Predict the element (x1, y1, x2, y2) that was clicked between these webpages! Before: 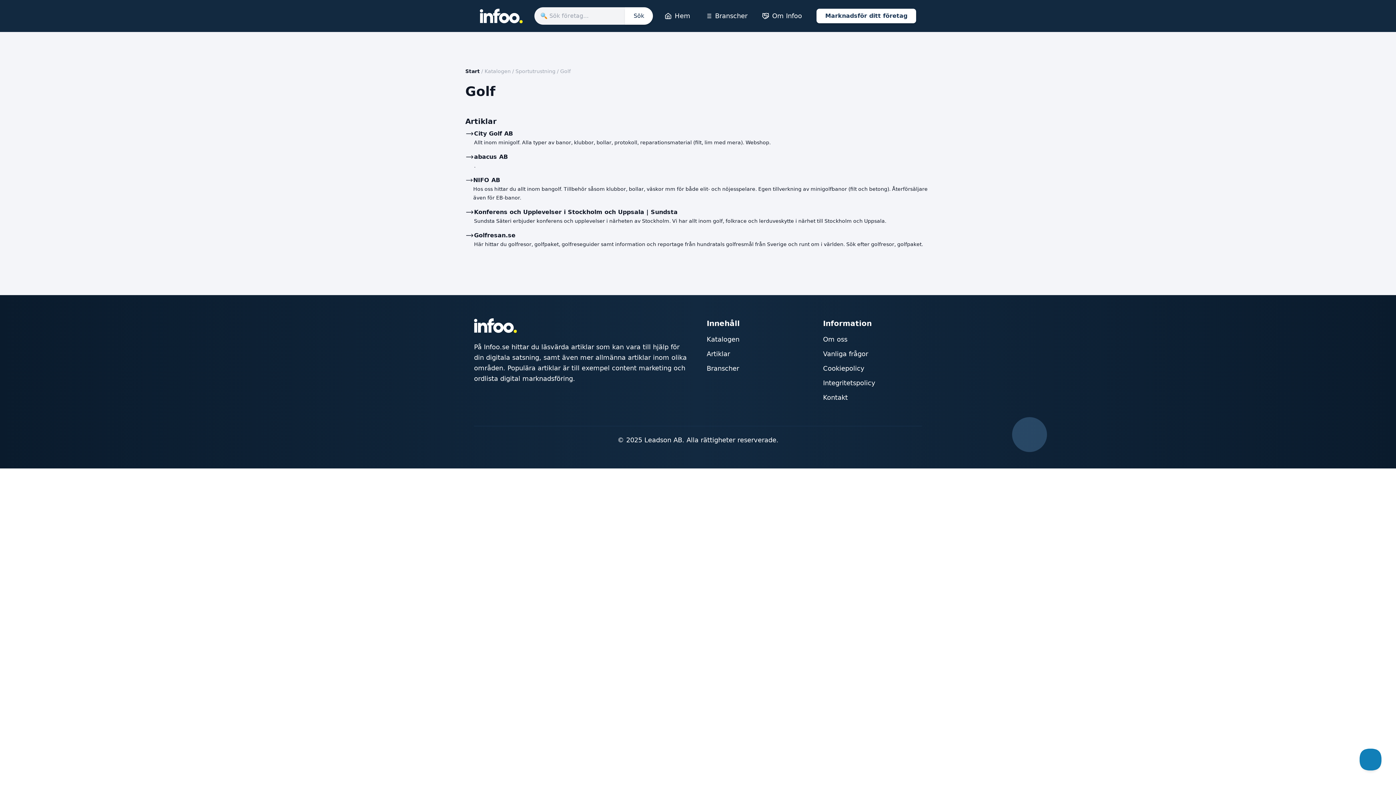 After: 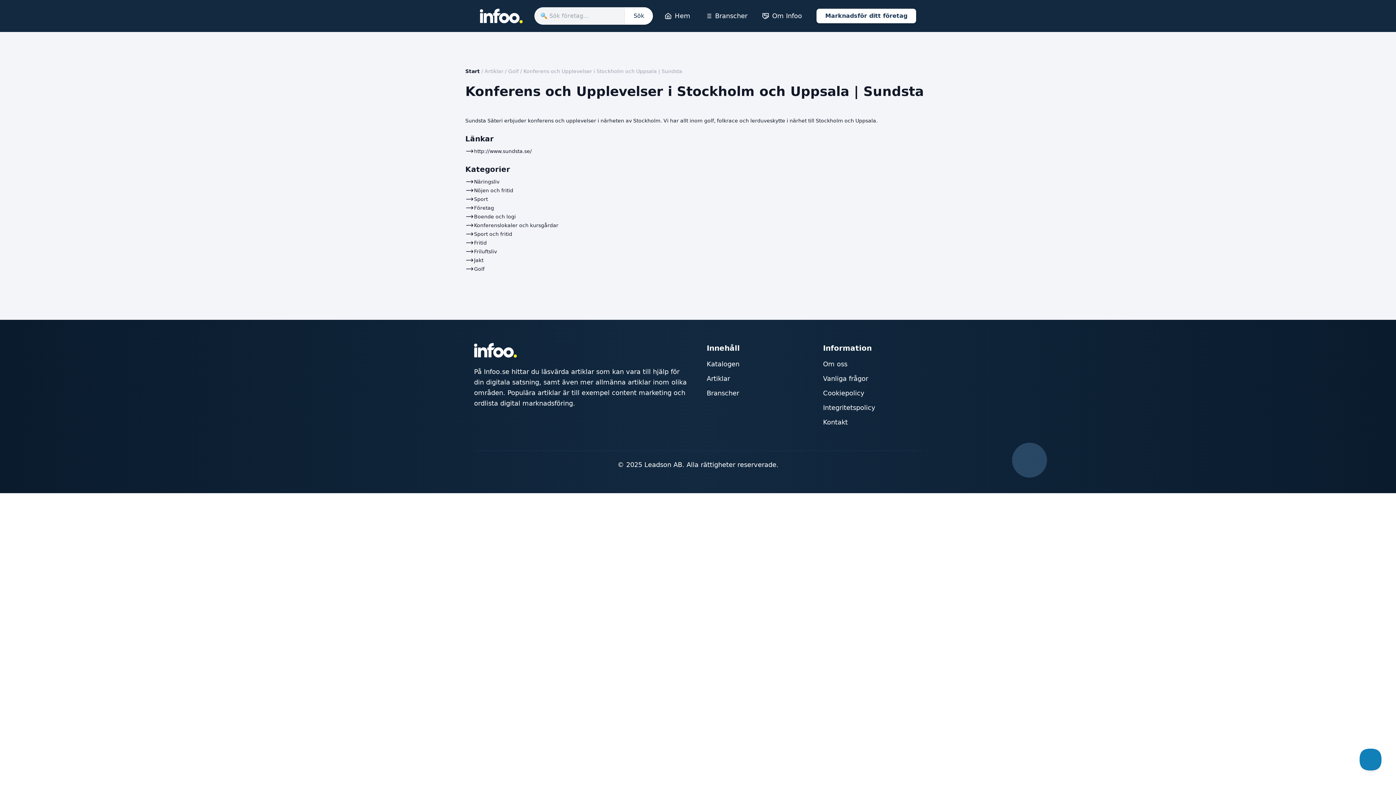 Action: bbox: (465, 309, 930, 327) label: Konferens och Upplevelser i Stockholm och Uppsala | Sundsta
Sundsta Säteri erbjuder konferens och upplevelser i närheten av Stockholm. Vi har allt inom golf, folkrace och lerduveskytte i närhet till Stockholm och Uppsala.